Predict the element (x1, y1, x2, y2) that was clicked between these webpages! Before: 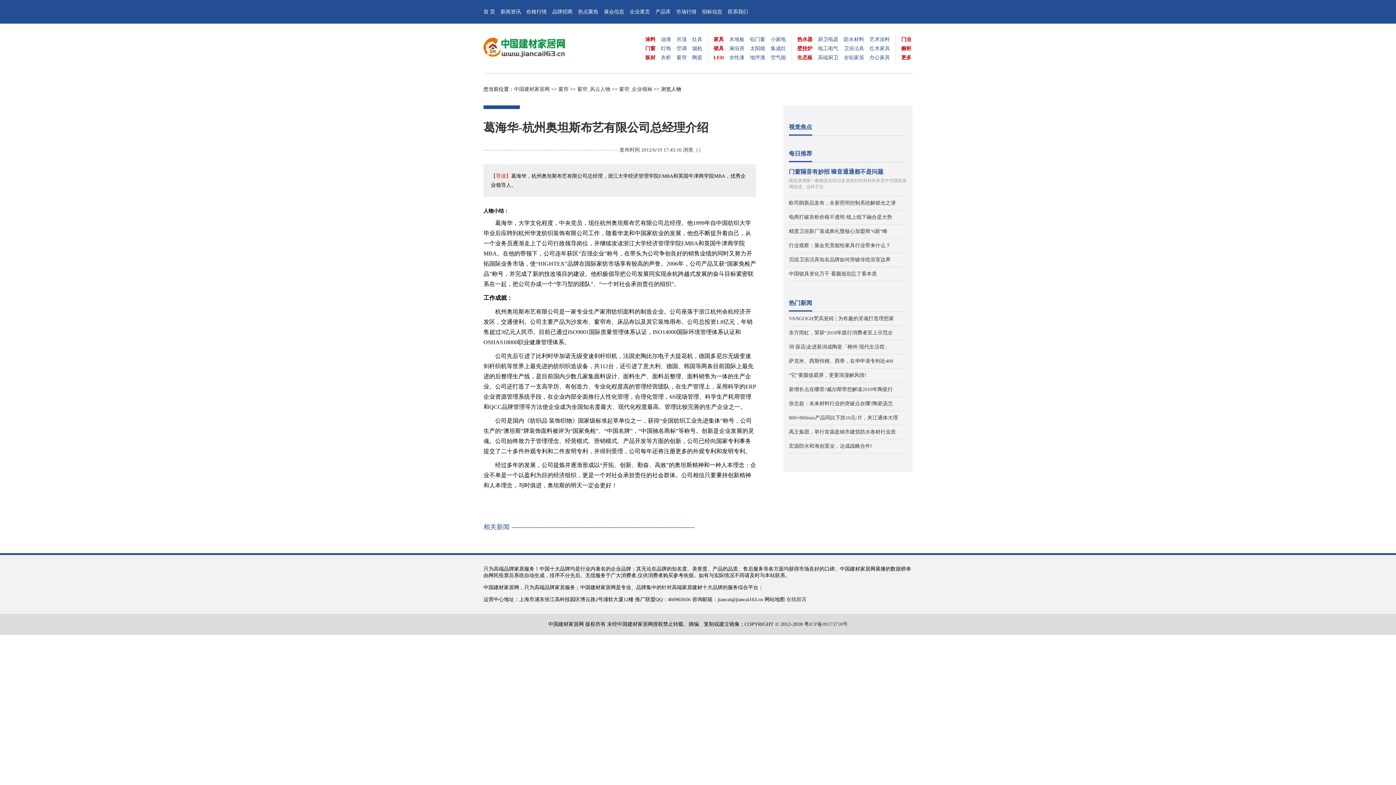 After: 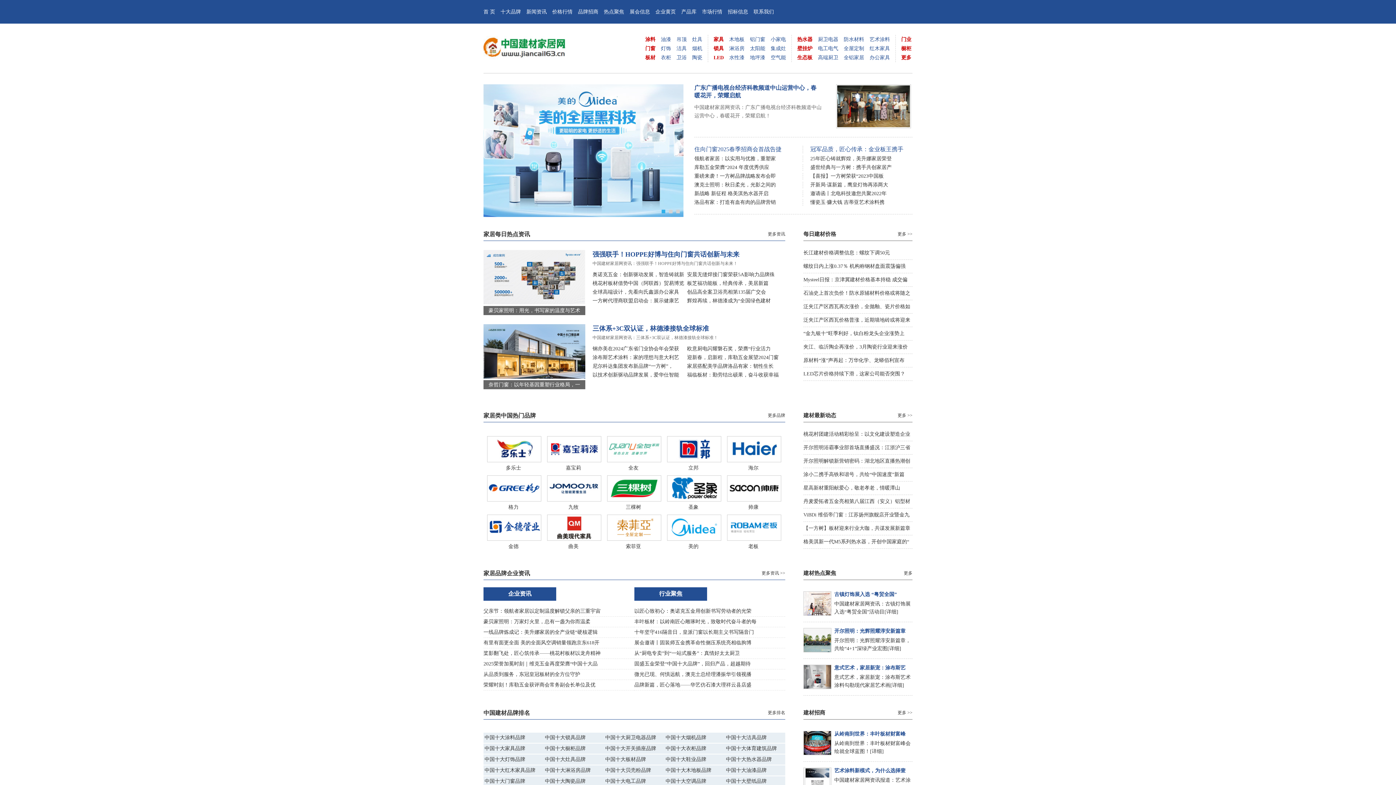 Action: bbox: (483, 57, 567, 63)